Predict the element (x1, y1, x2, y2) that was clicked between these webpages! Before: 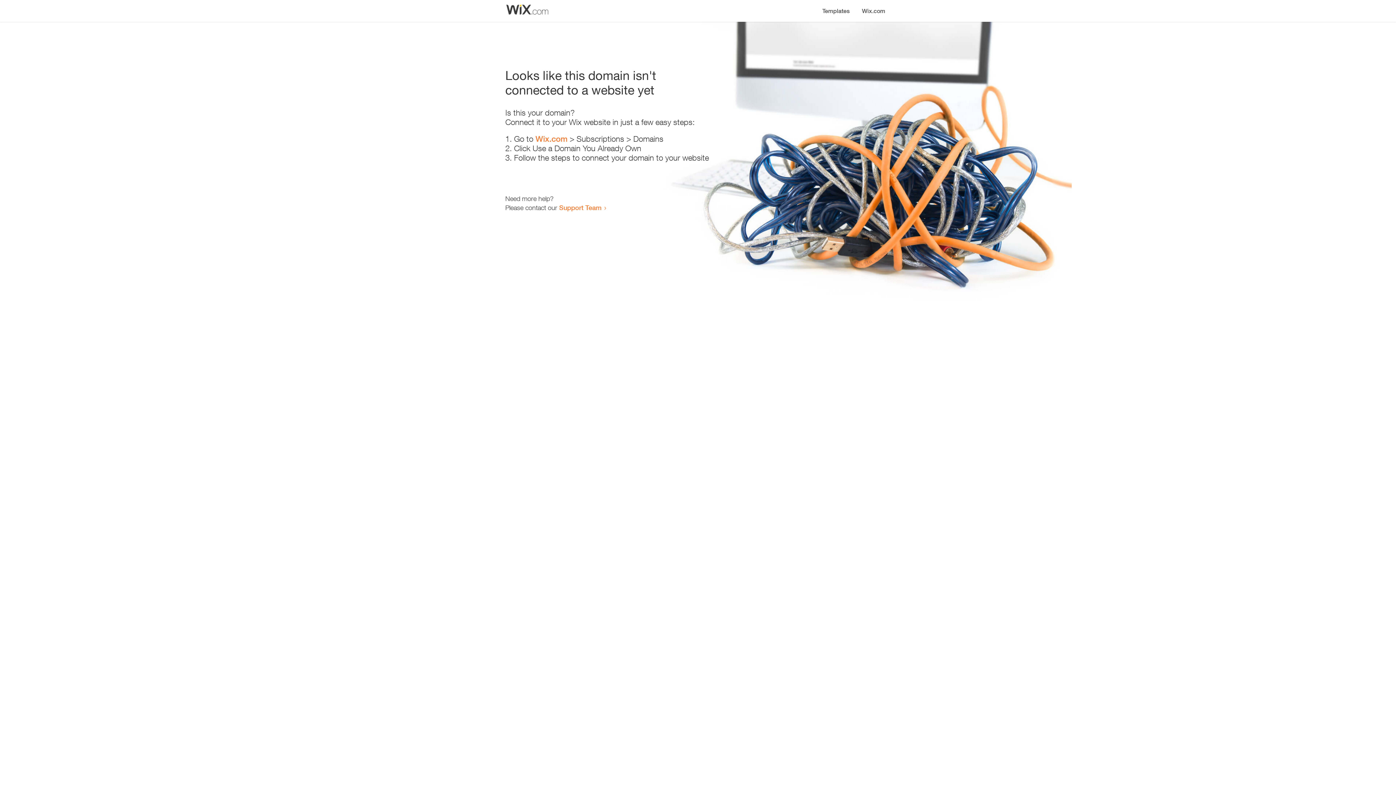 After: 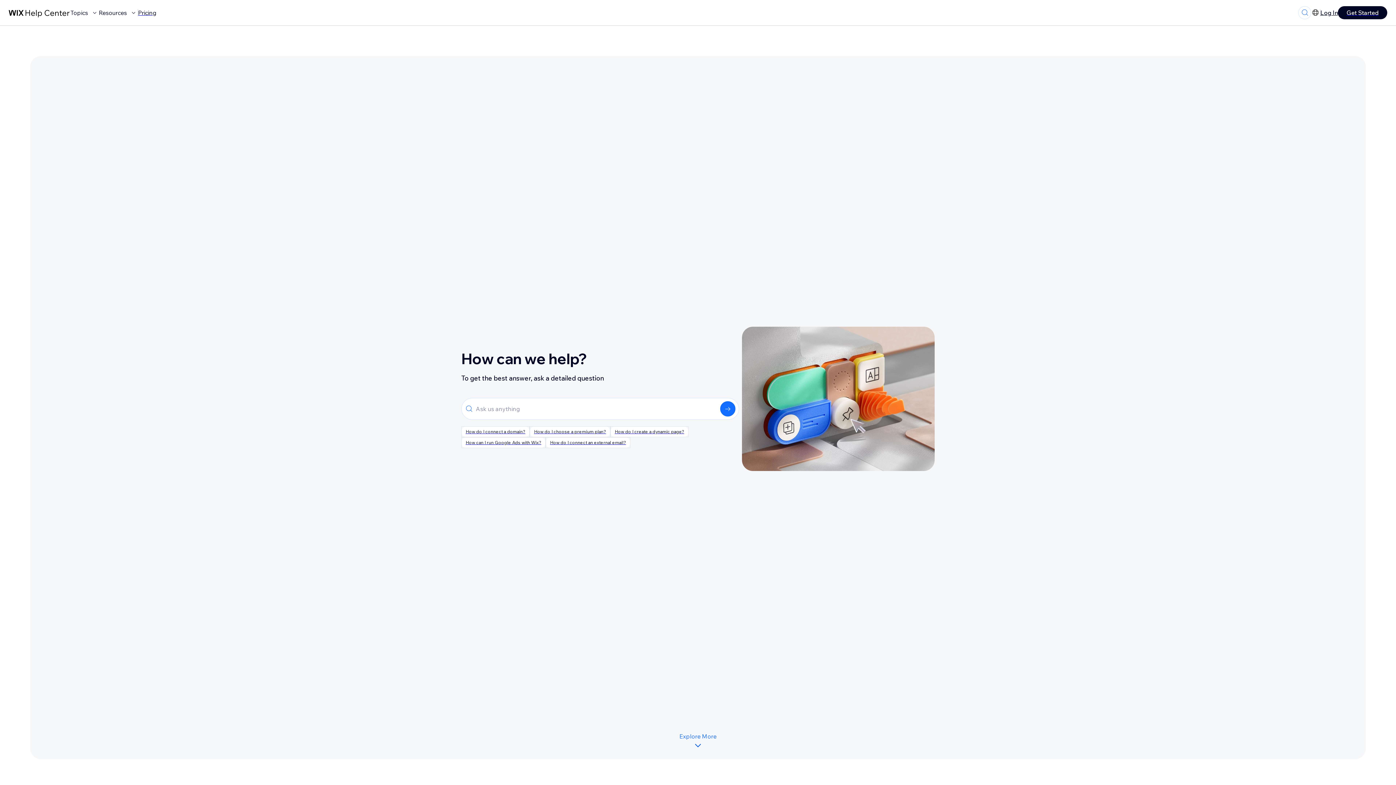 Action: label: Support Team bbox: (559, 203, 601, 211)